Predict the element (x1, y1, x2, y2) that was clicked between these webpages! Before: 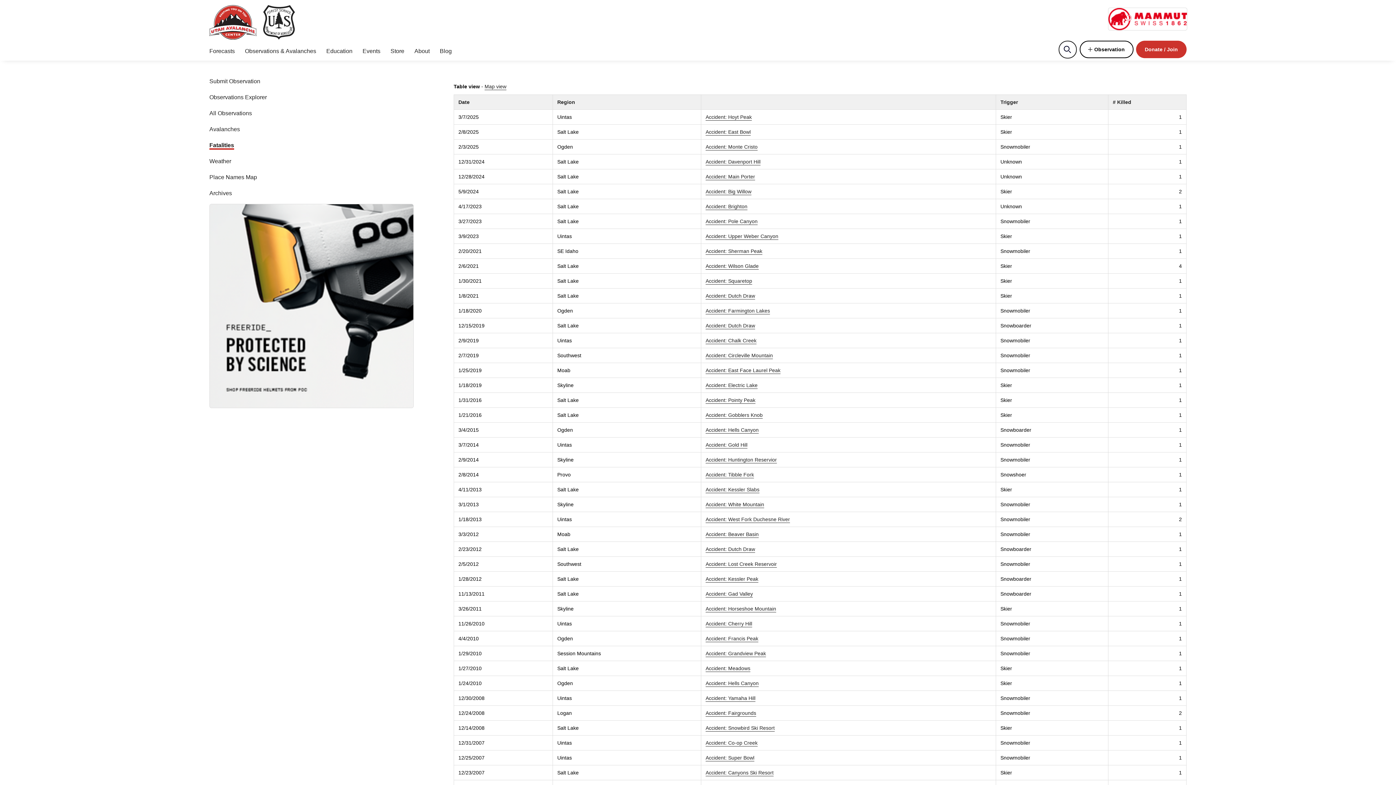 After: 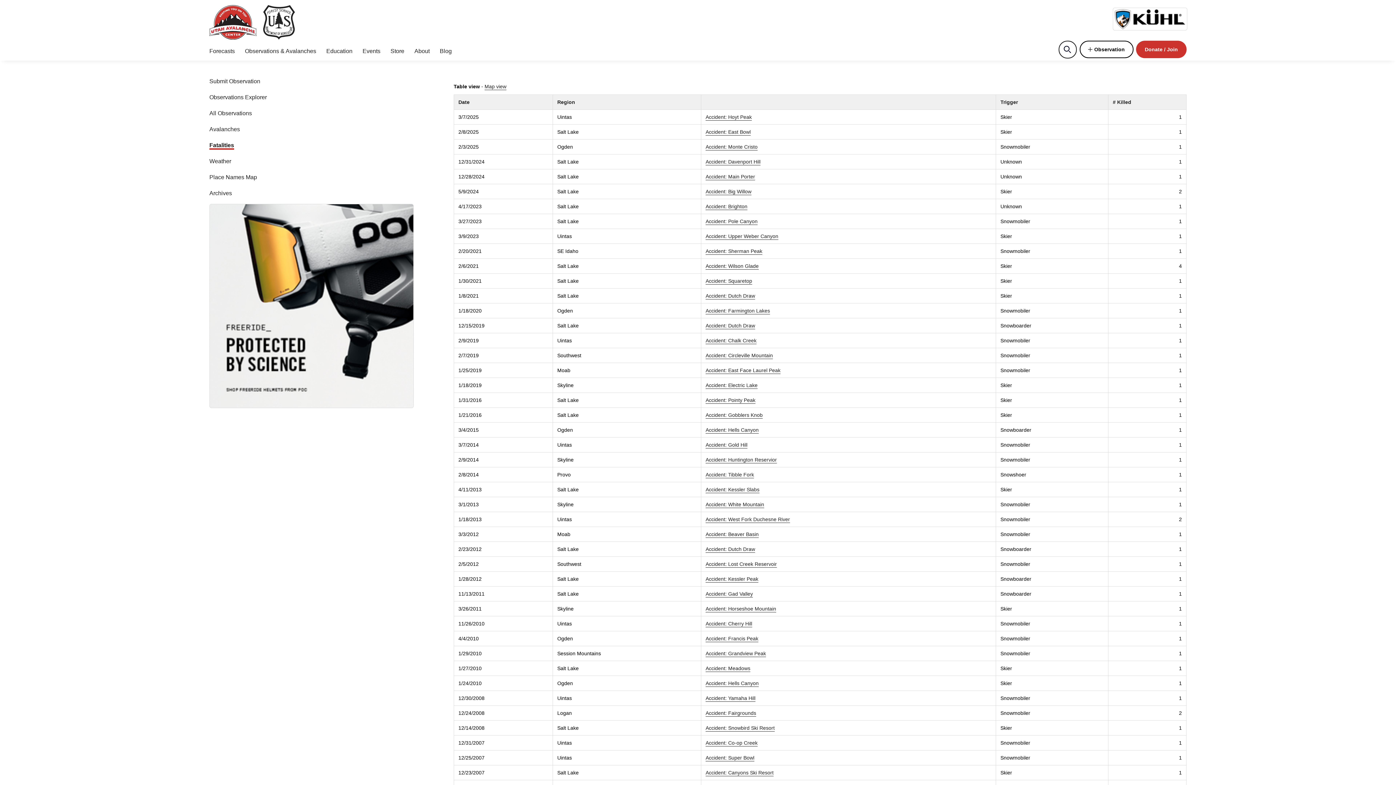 Action: bbox: (209, 142, 234, 149) label: Fatalities